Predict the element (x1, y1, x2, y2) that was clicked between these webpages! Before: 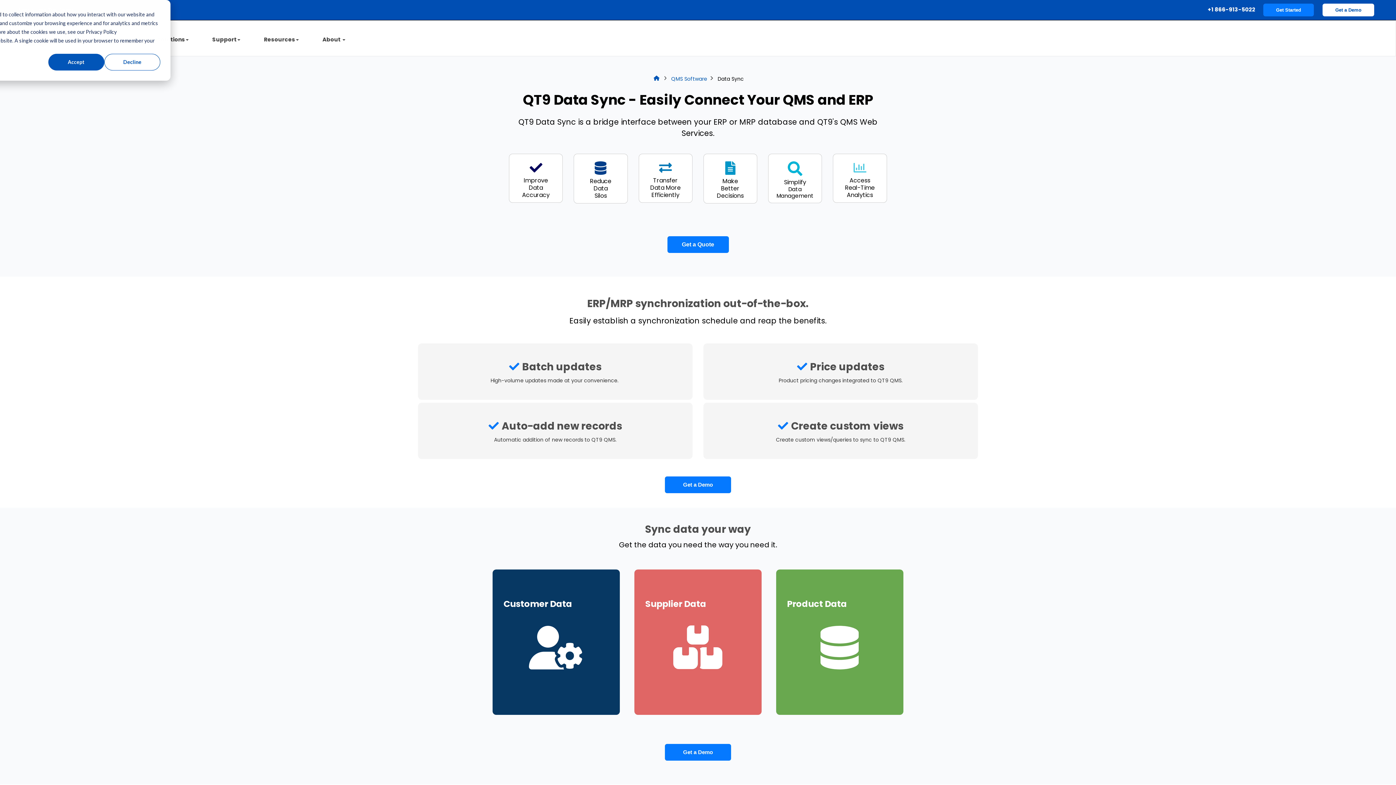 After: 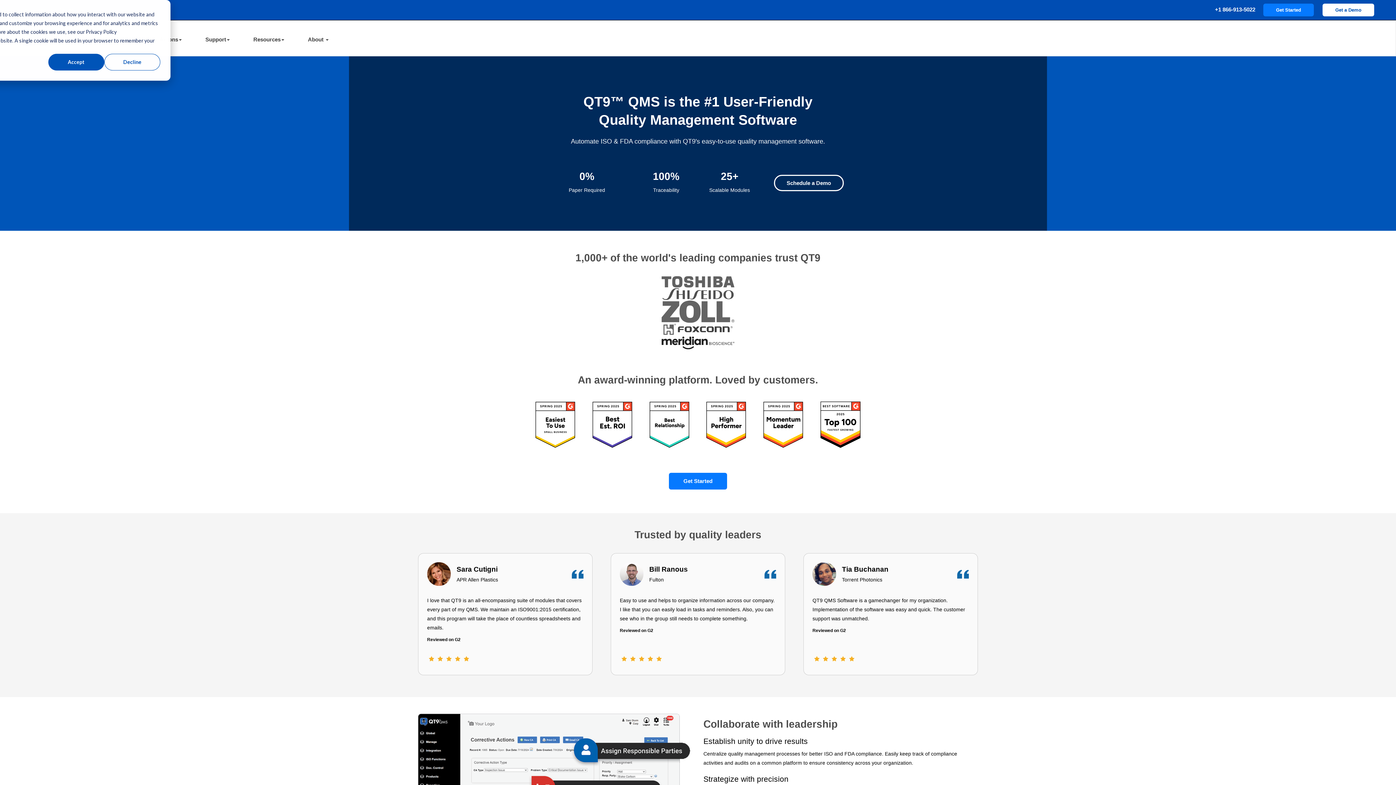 Action: bbox: (671, 75, 707, 82) label: QMS Software